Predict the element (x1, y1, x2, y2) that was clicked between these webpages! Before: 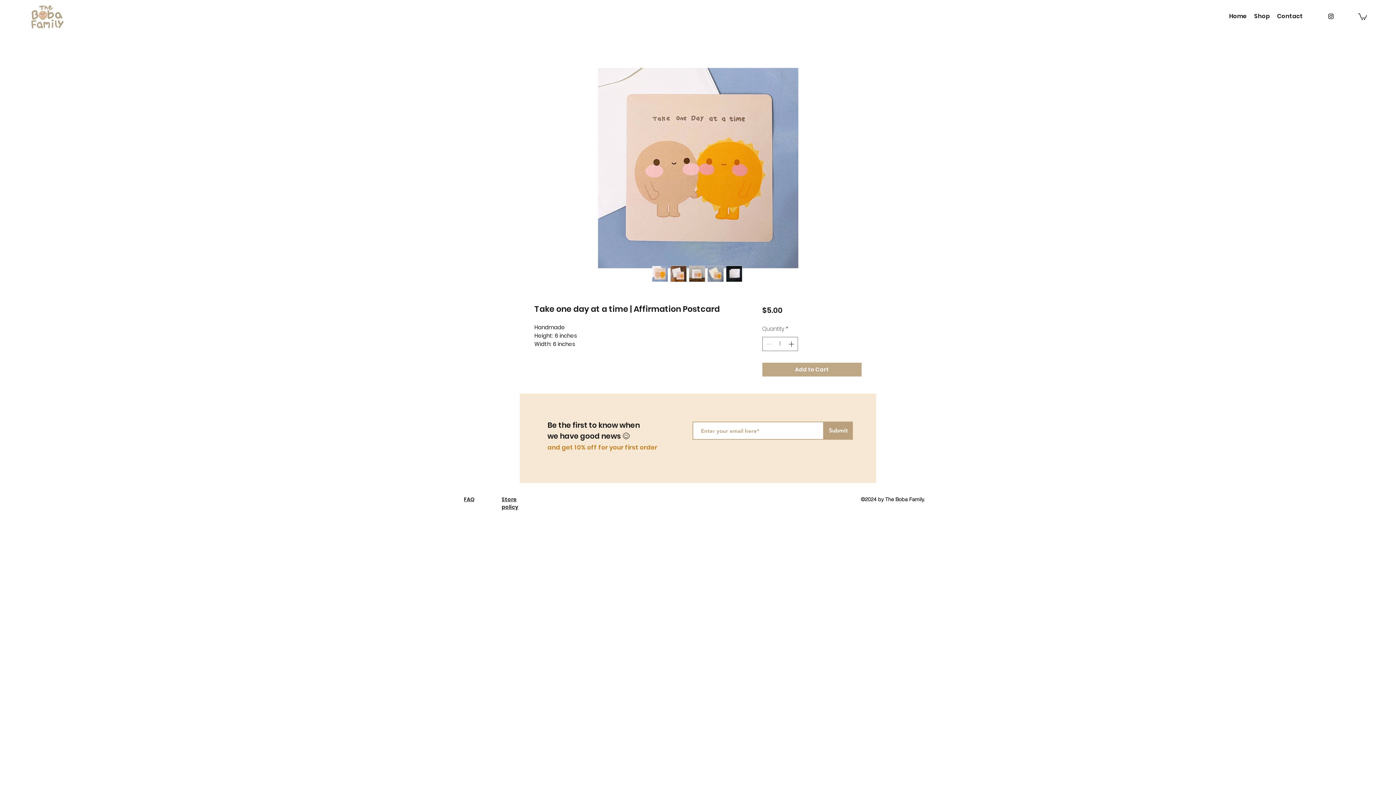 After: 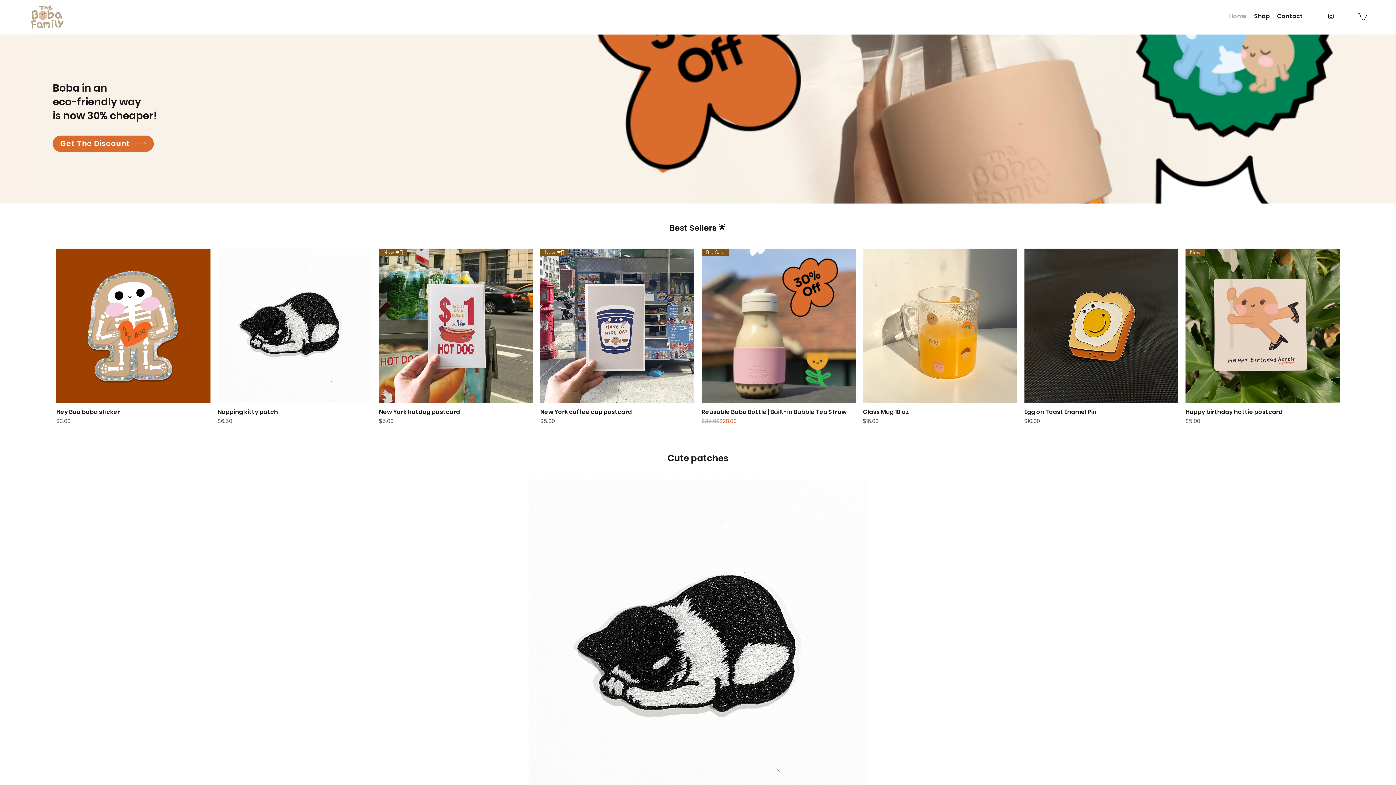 Action: bbox: (1225, 10, 1250, 21) label: Home